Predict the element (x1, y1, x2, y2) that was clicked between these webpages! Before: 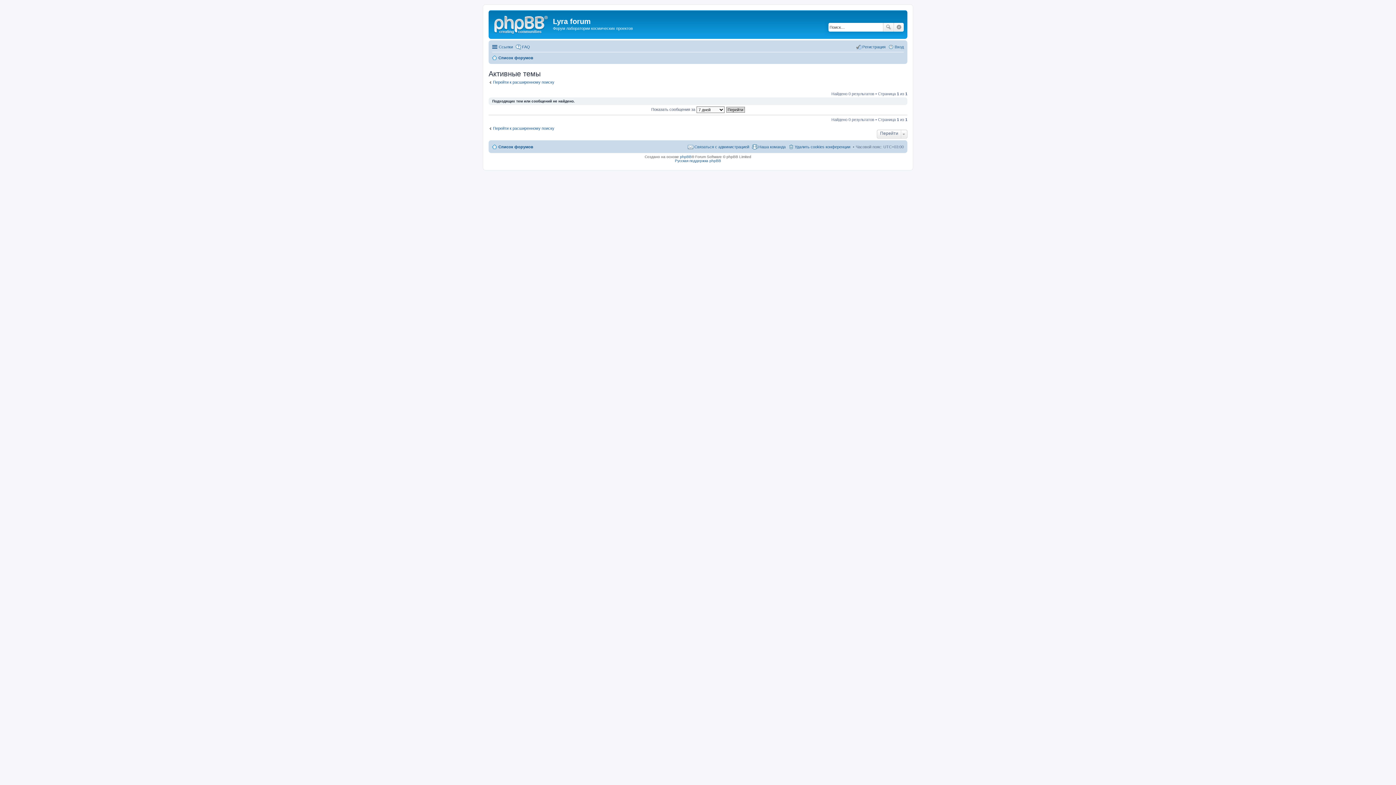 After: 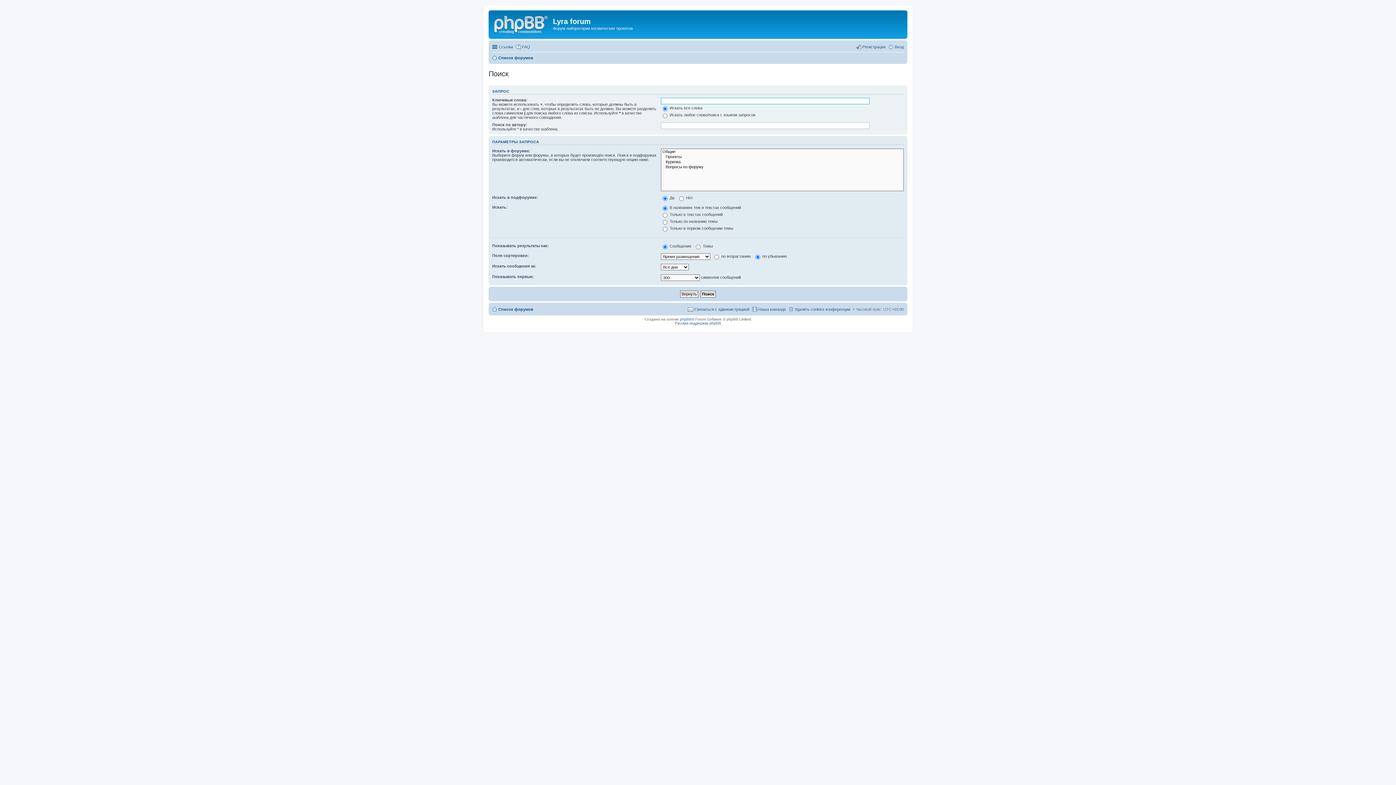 Action: bbox: (894, 22, 904, 31) label: Расширенный поиск